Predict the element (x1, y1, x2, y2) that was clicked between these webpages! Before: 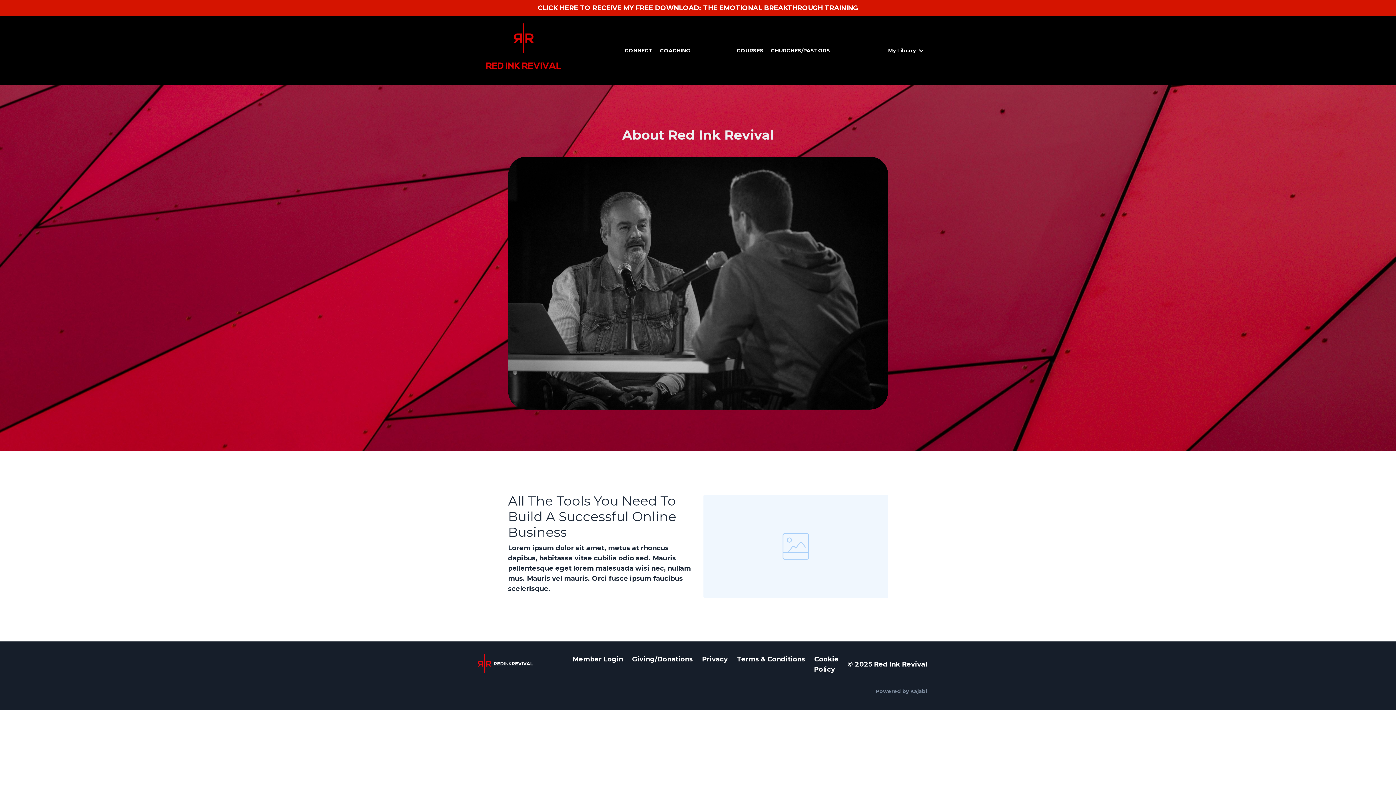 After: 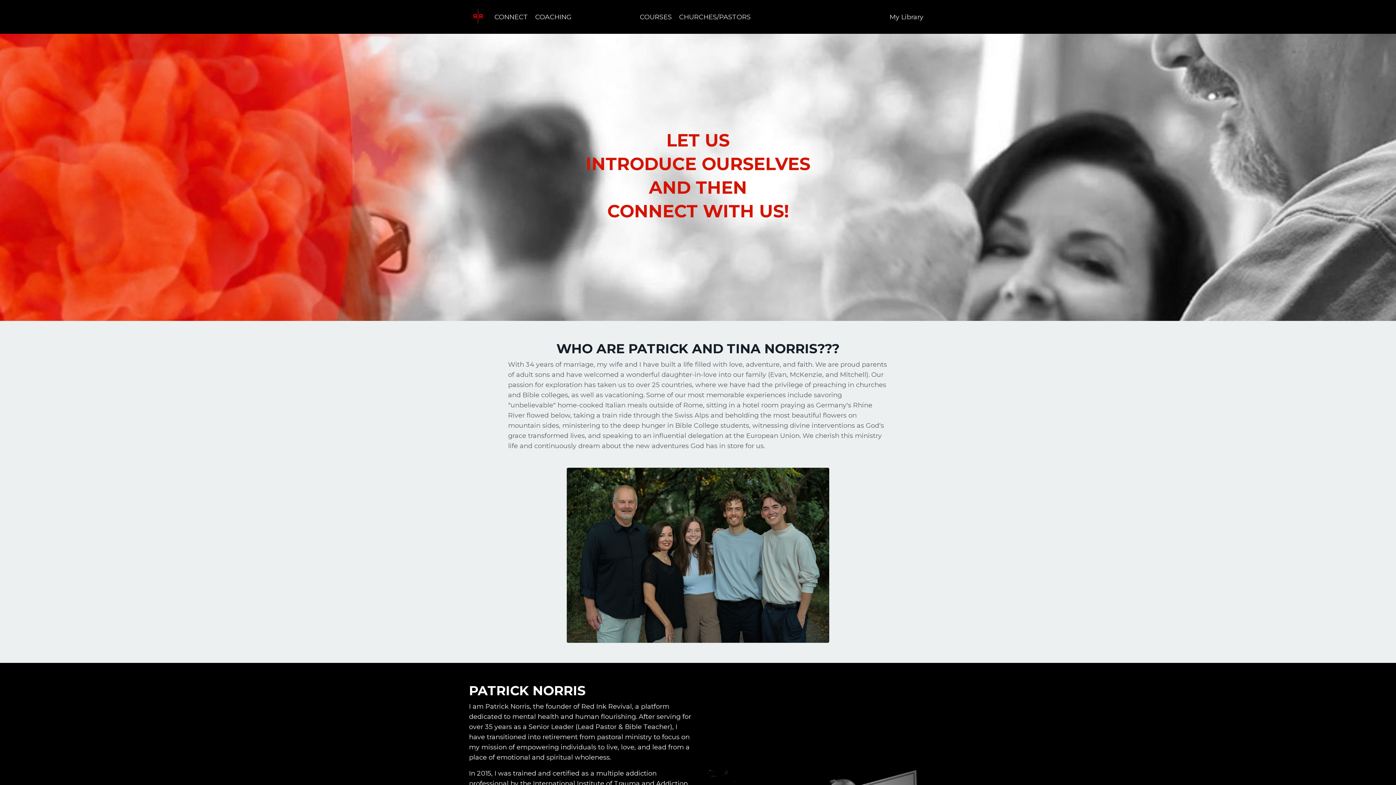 Action: bbox: (624, 46, 652, 54) label: CONNECT